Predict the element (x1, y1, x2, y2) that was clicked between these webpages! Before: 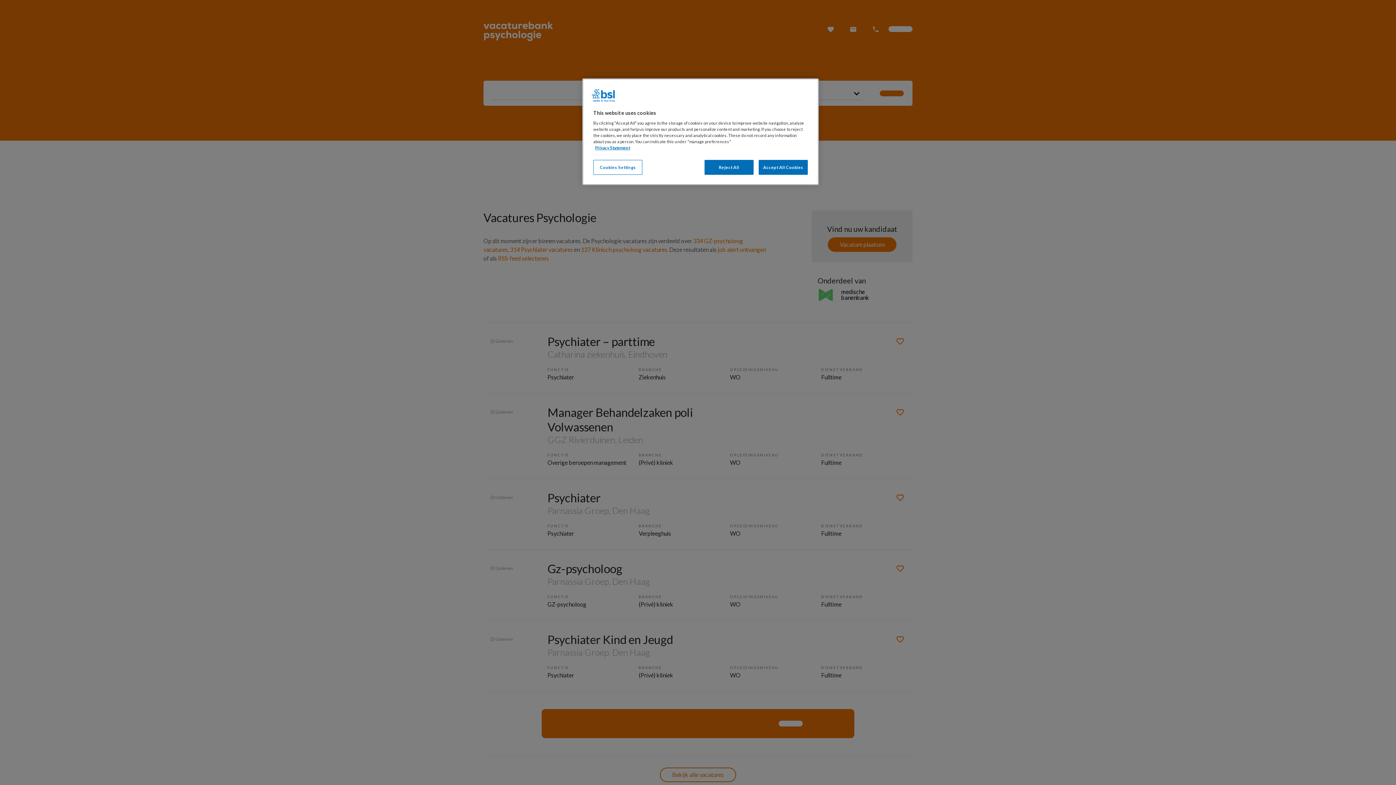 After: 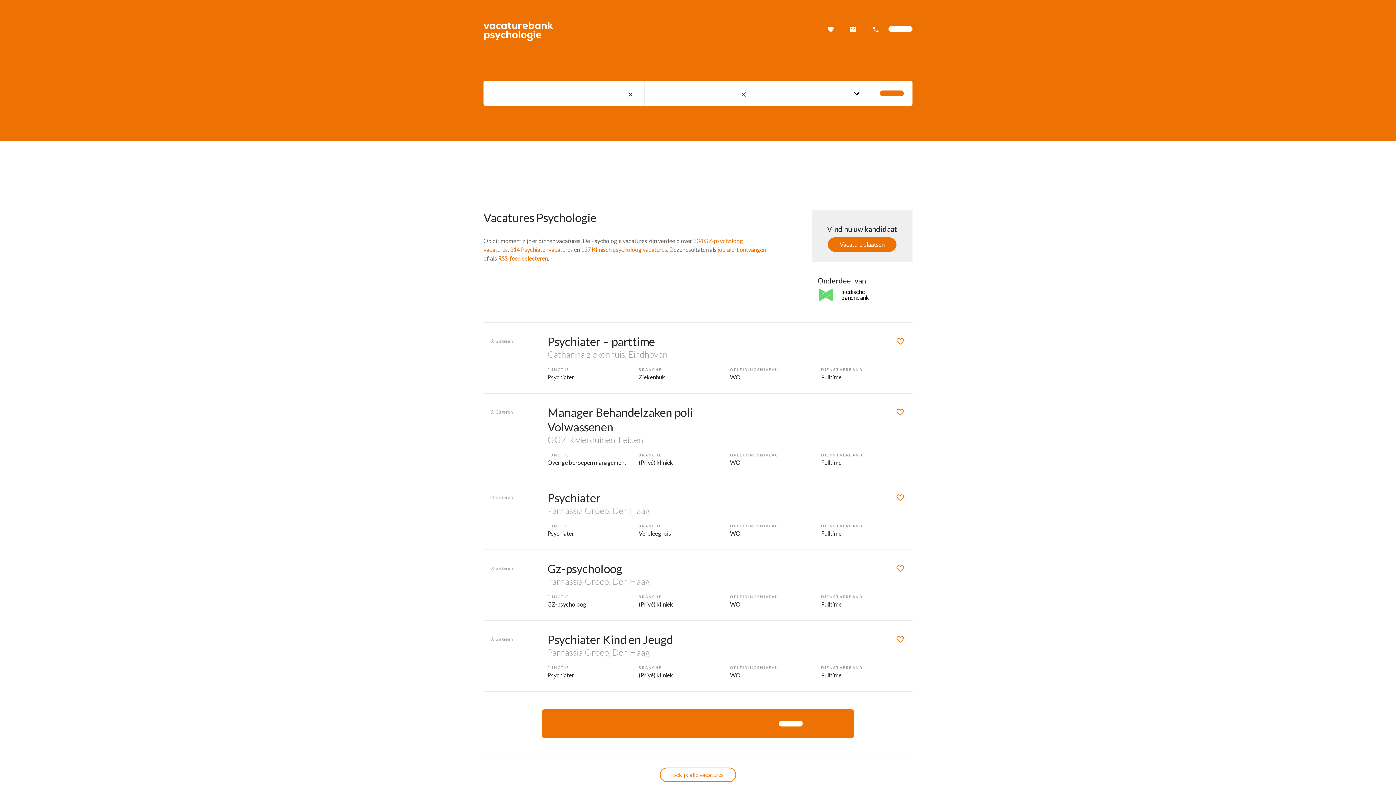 Action: label: Accept All Cookies bbox: (758, 160, 808, 174)